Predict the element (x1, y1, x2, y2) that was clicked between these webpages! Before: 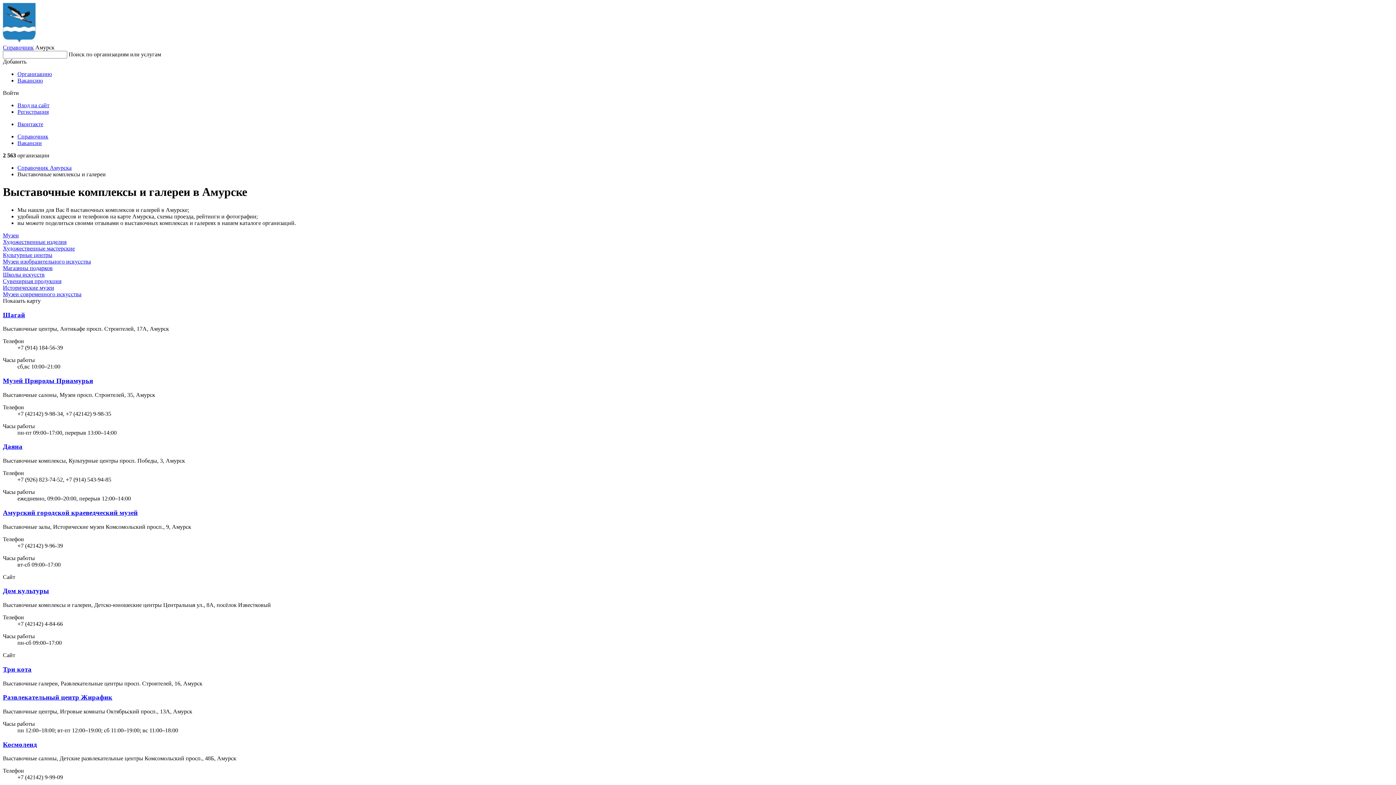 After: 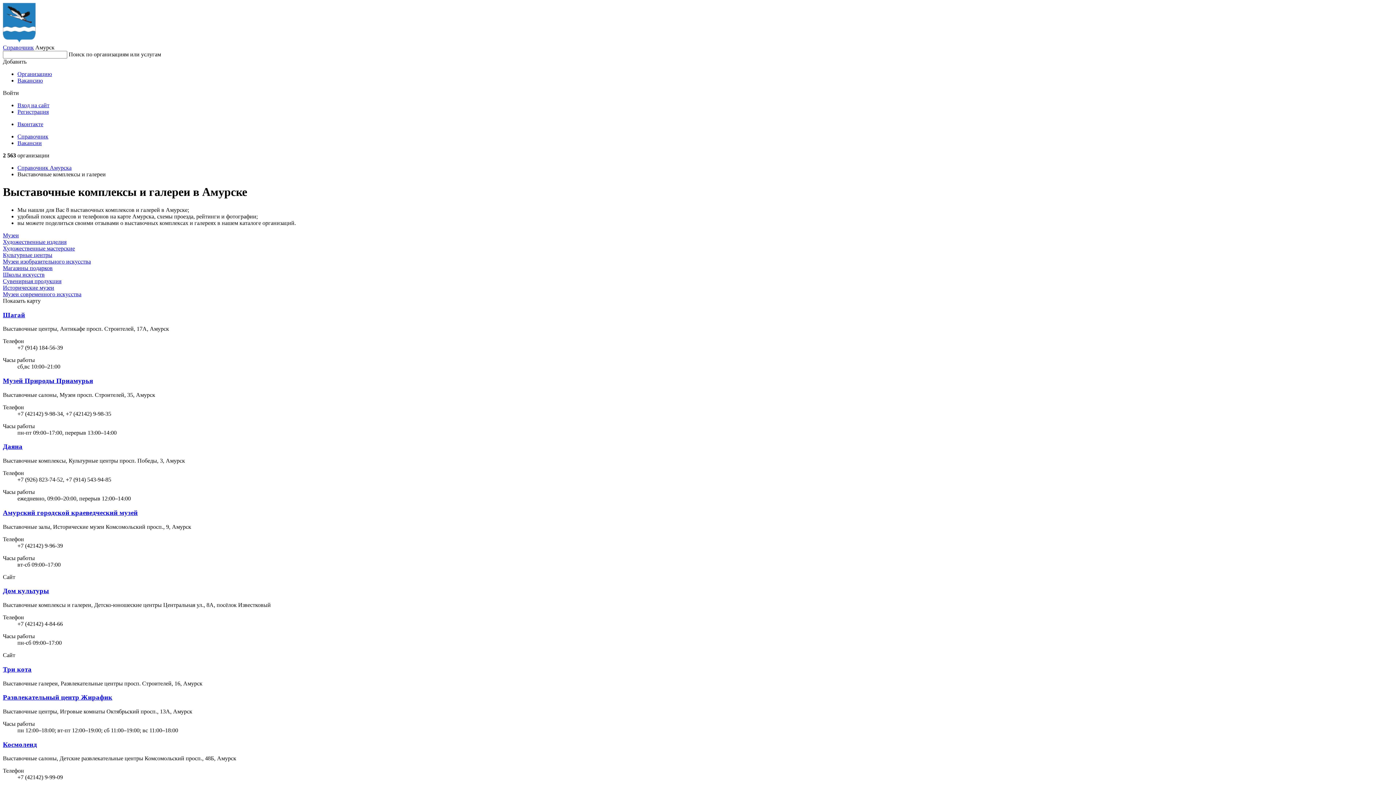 Action: bbox: (17, 70, 52, 77) label: Организацию